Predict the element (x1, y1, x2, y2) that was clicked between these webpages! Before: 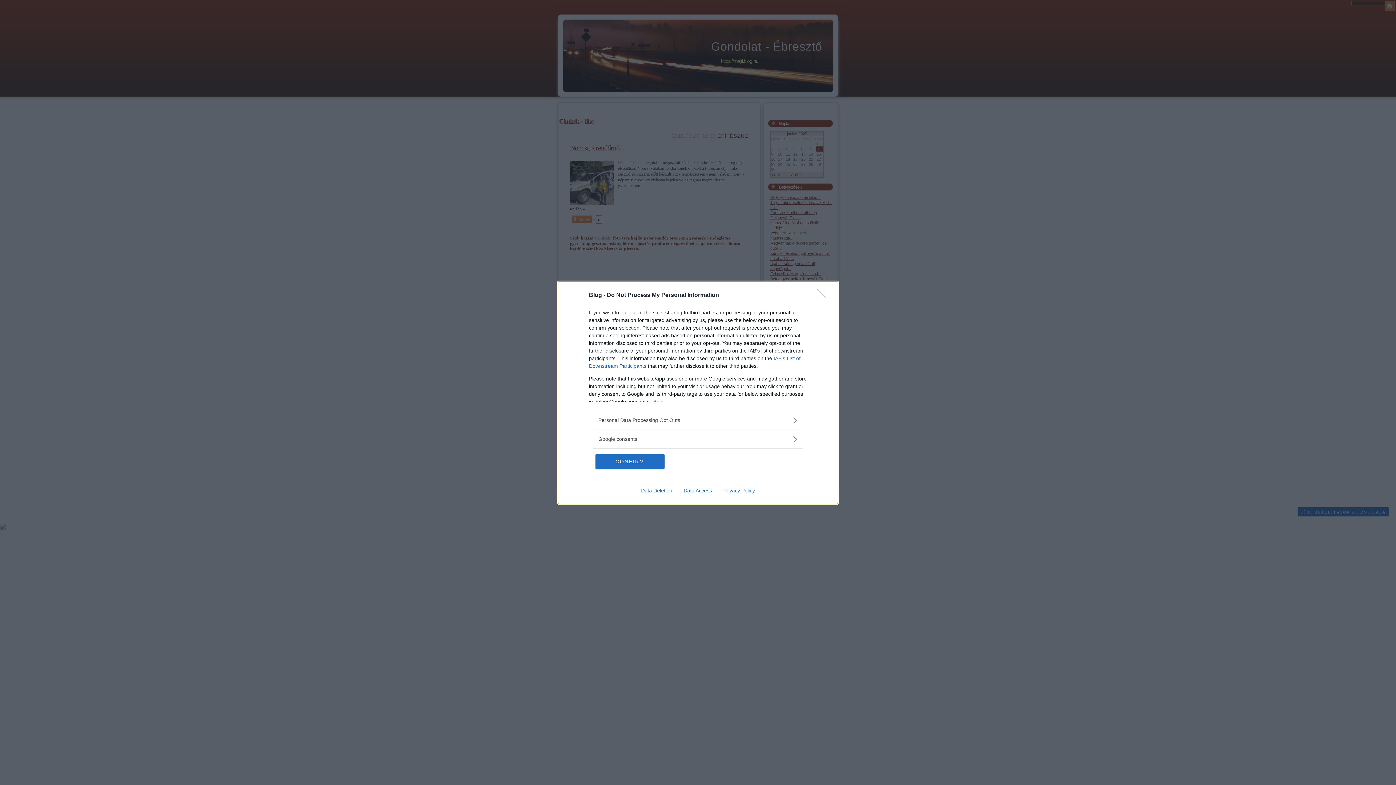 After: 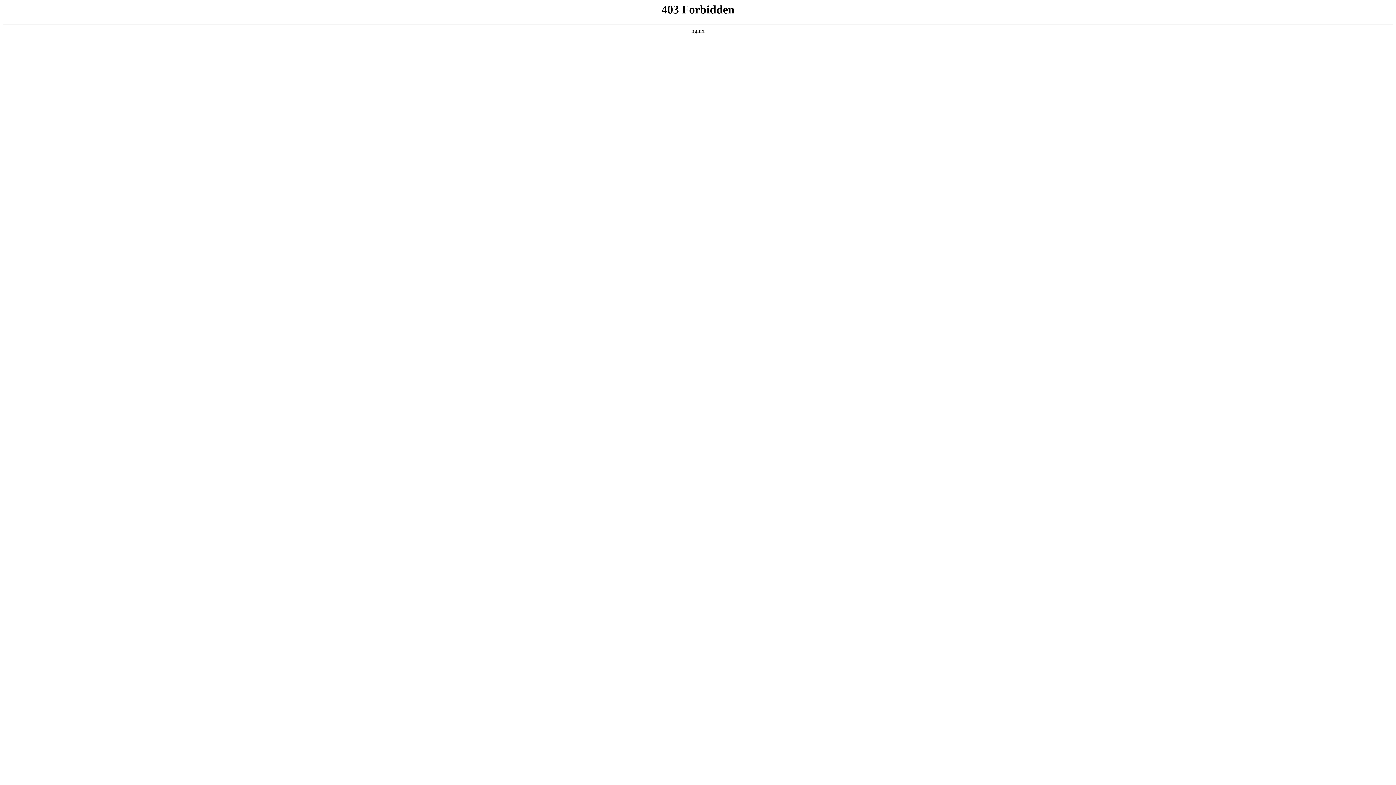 Action: bbox: (717, 487, 760, 493) label: Privacy Policy